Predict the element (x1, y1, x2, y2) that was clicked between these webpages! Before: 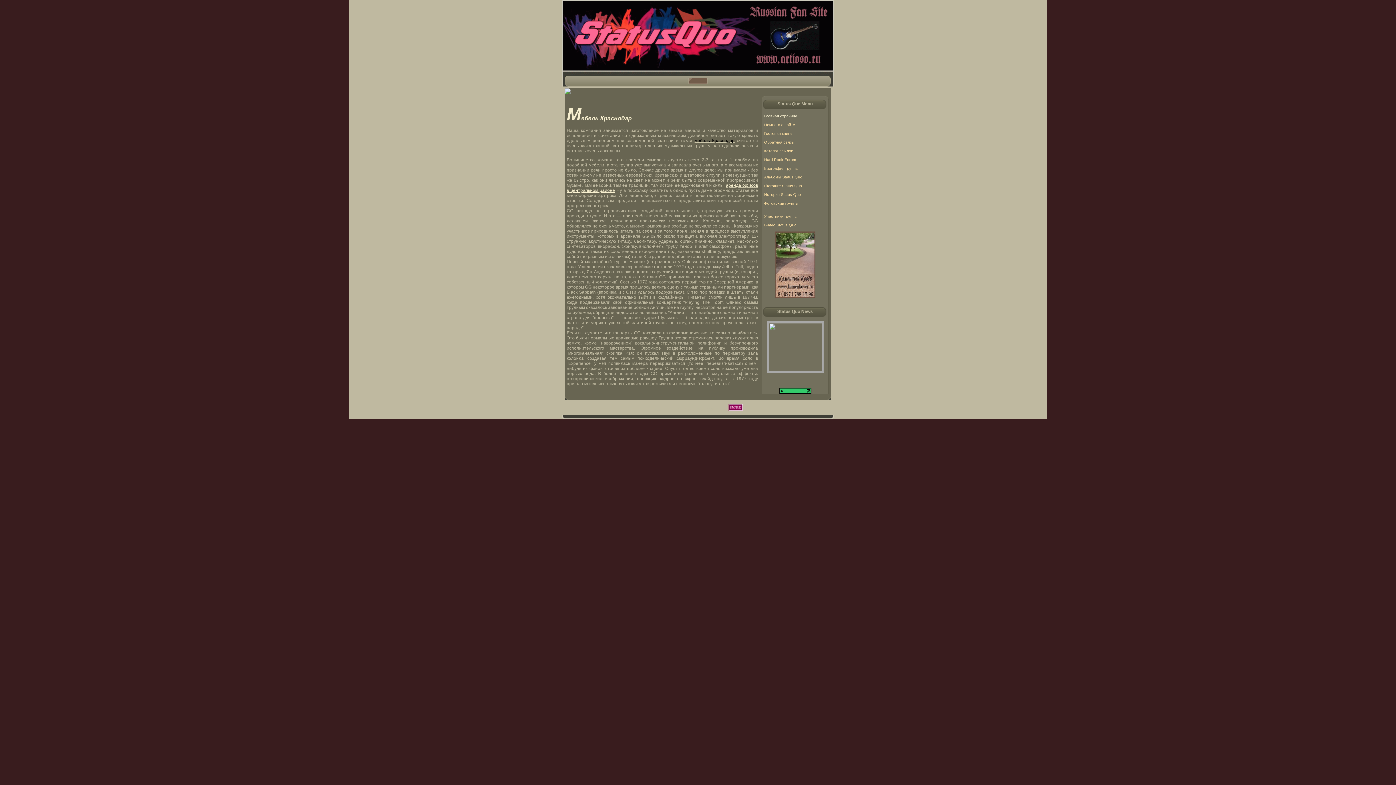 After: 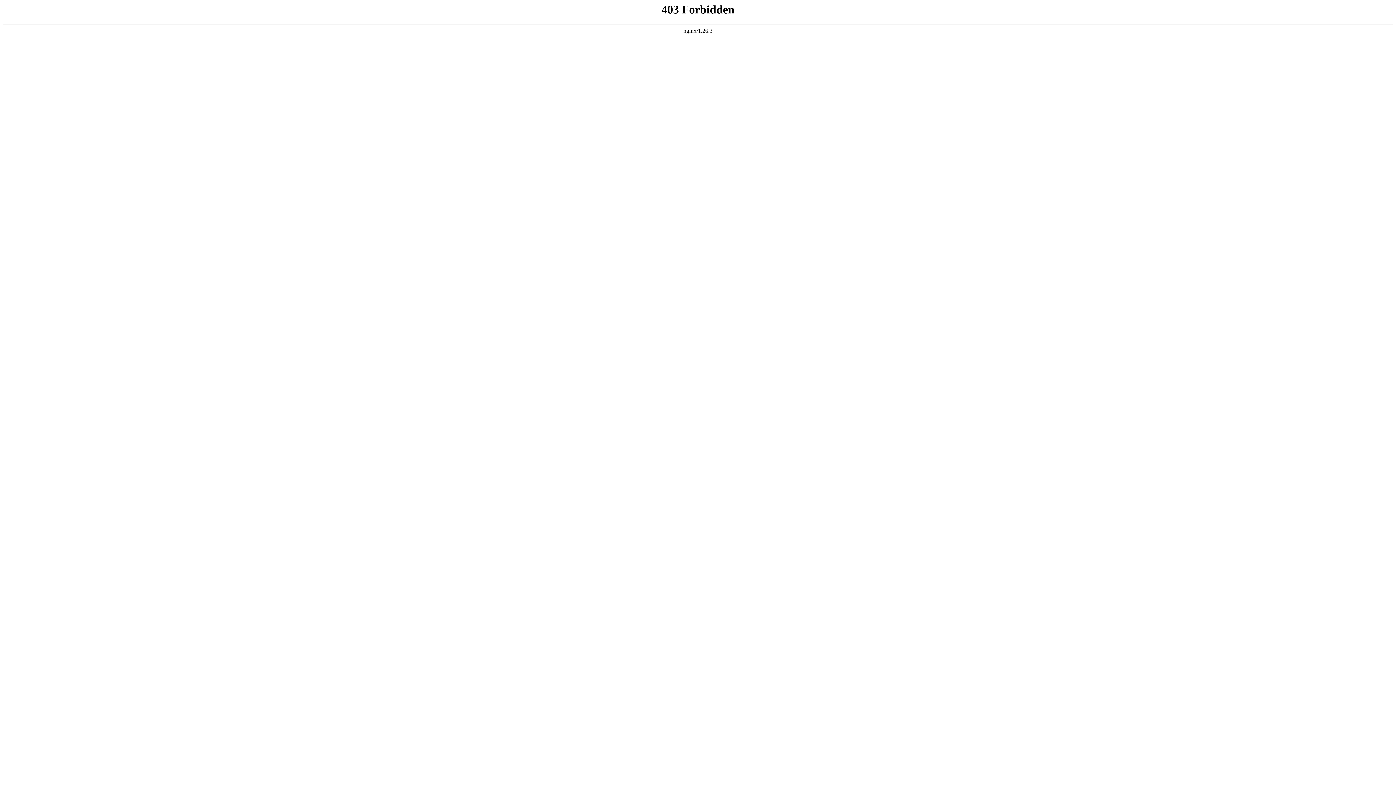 Action: bbox: (694, 138, 734, 143) label: мебель Краснодар